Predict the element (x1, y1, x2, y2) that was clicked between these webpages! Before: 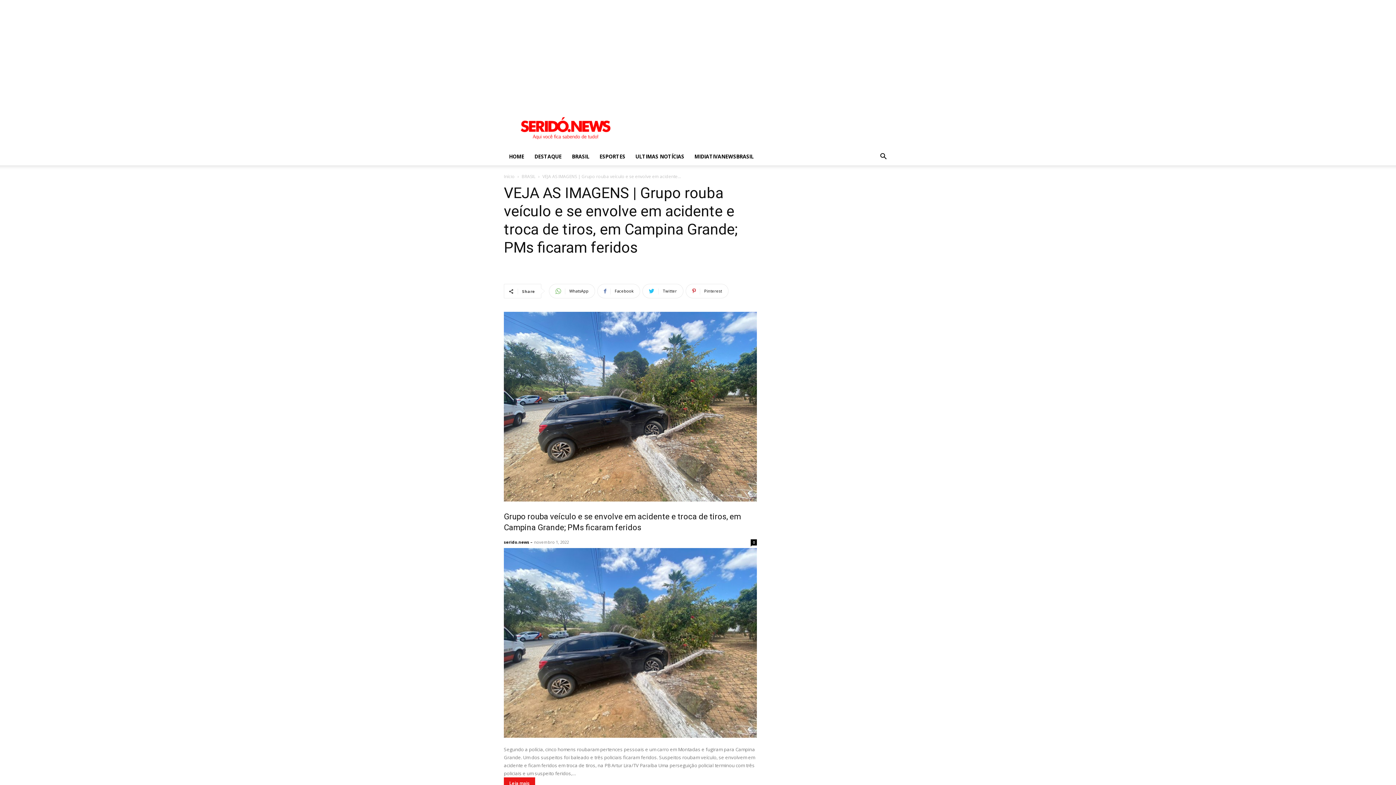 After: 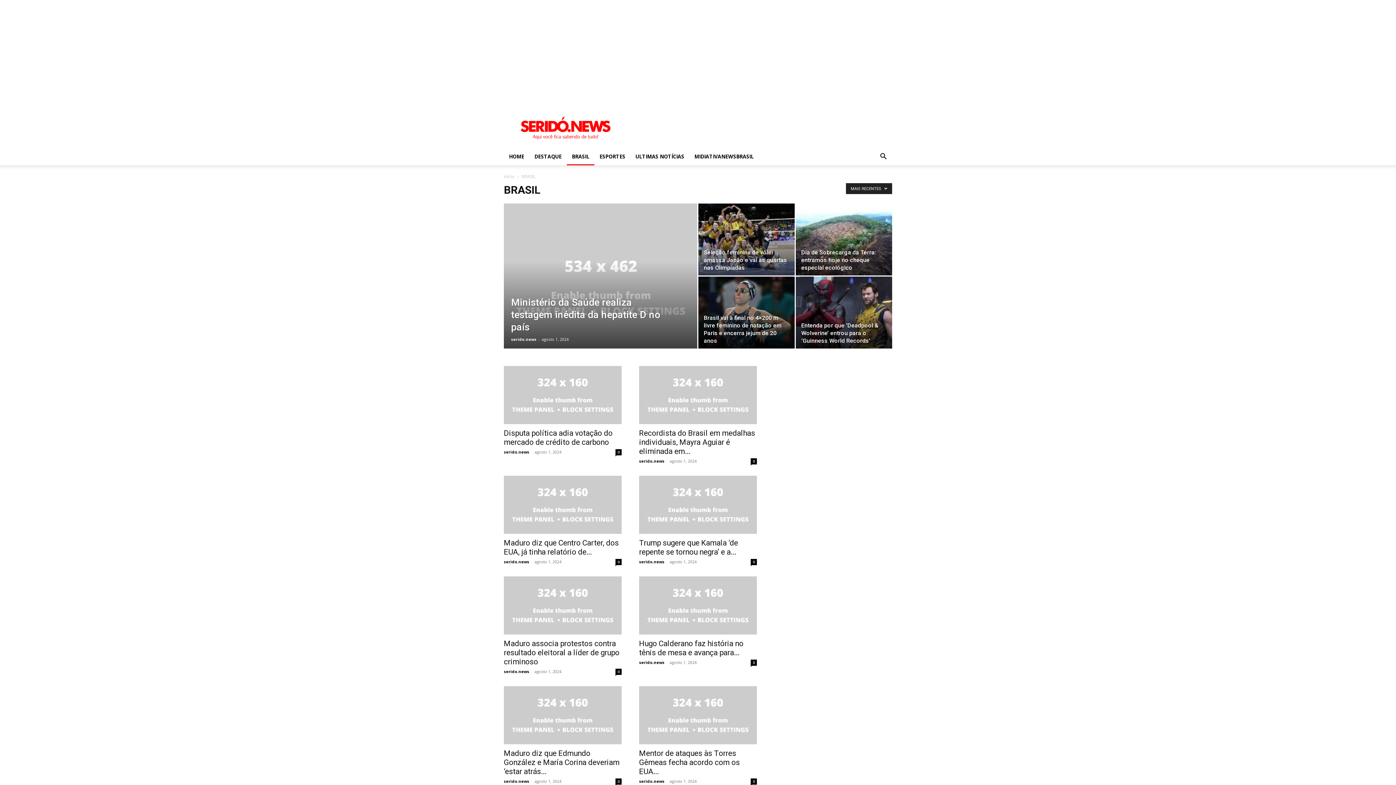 Action: label: BRASIL bbox: (566, 148, 594, 165)